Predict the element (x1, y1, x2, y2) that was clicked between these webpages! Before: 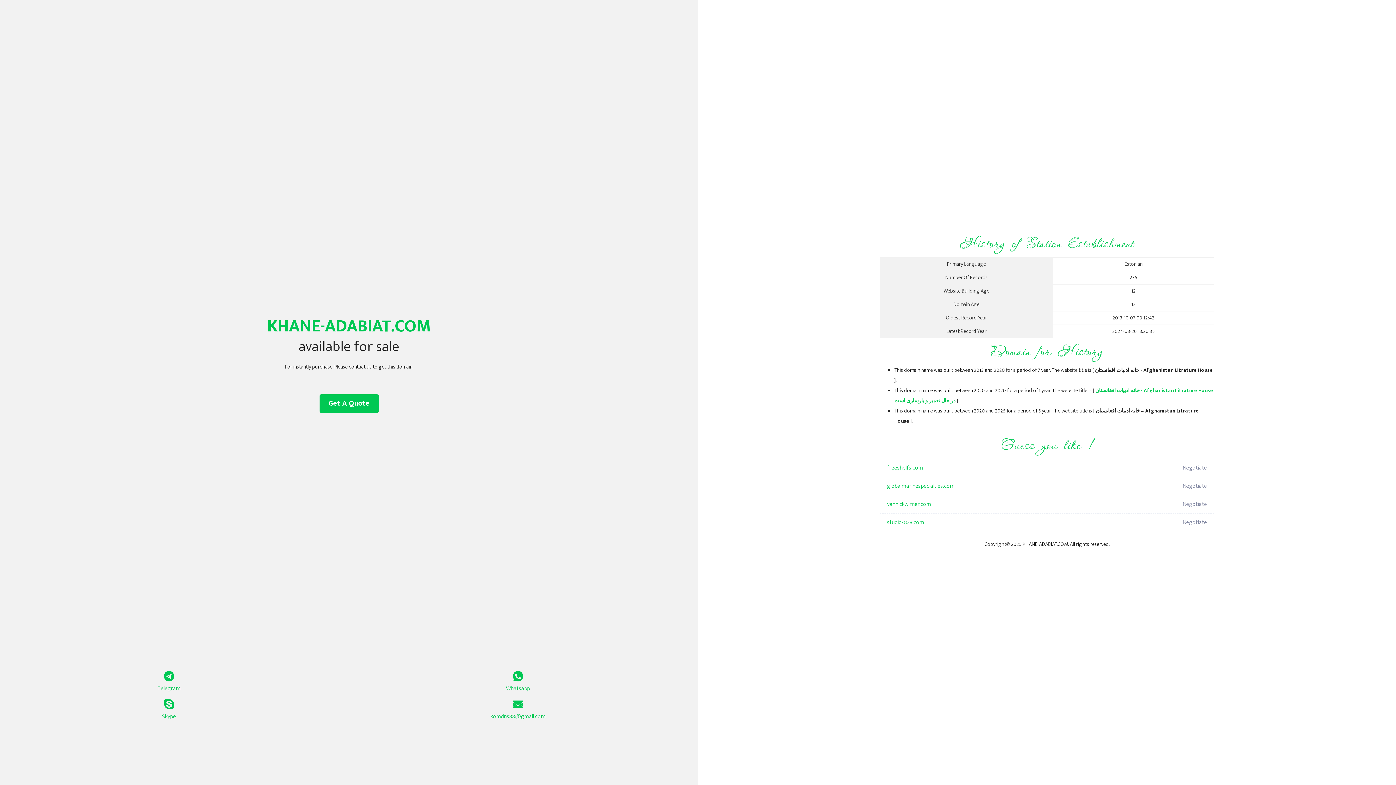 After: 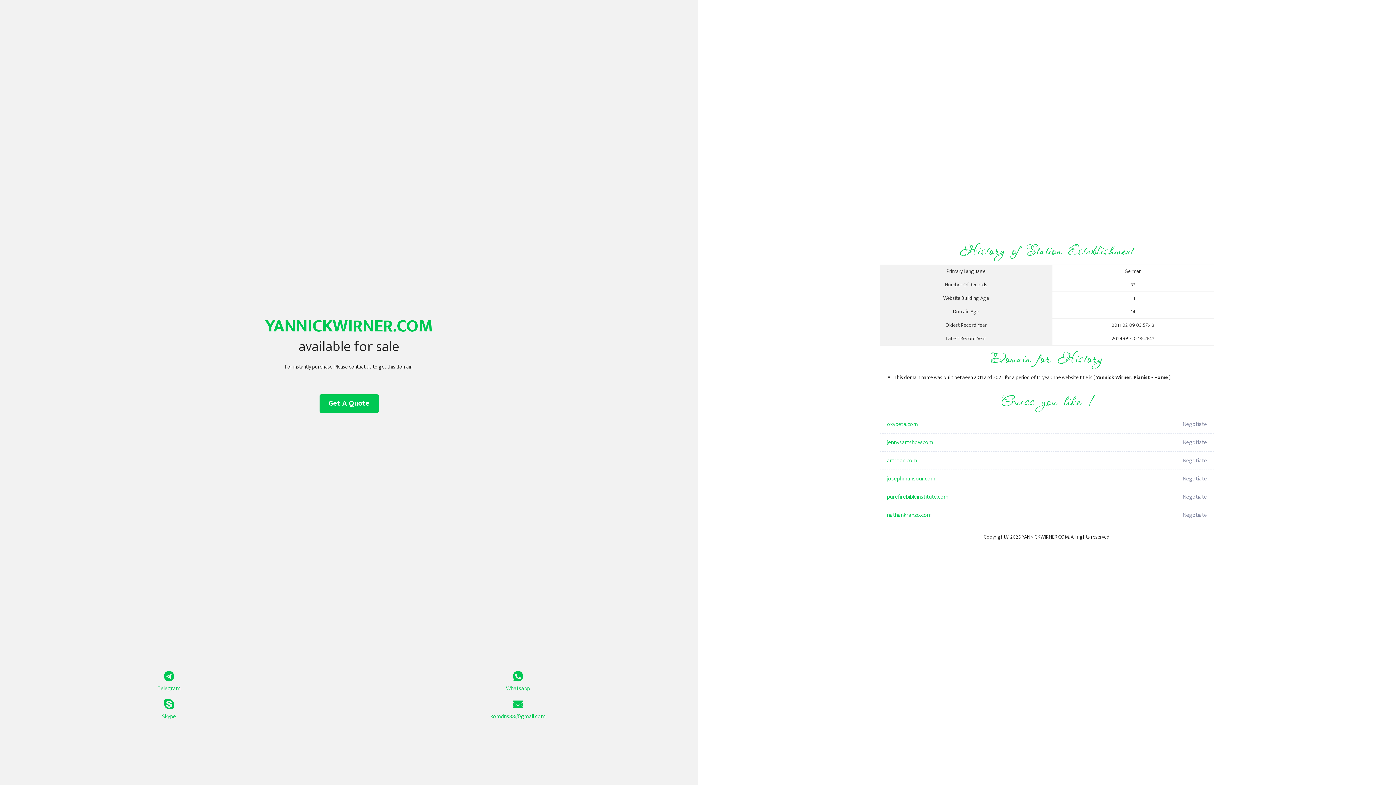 Action: label: yannickwirner.com bbox: (887, 495, 1098, 513)